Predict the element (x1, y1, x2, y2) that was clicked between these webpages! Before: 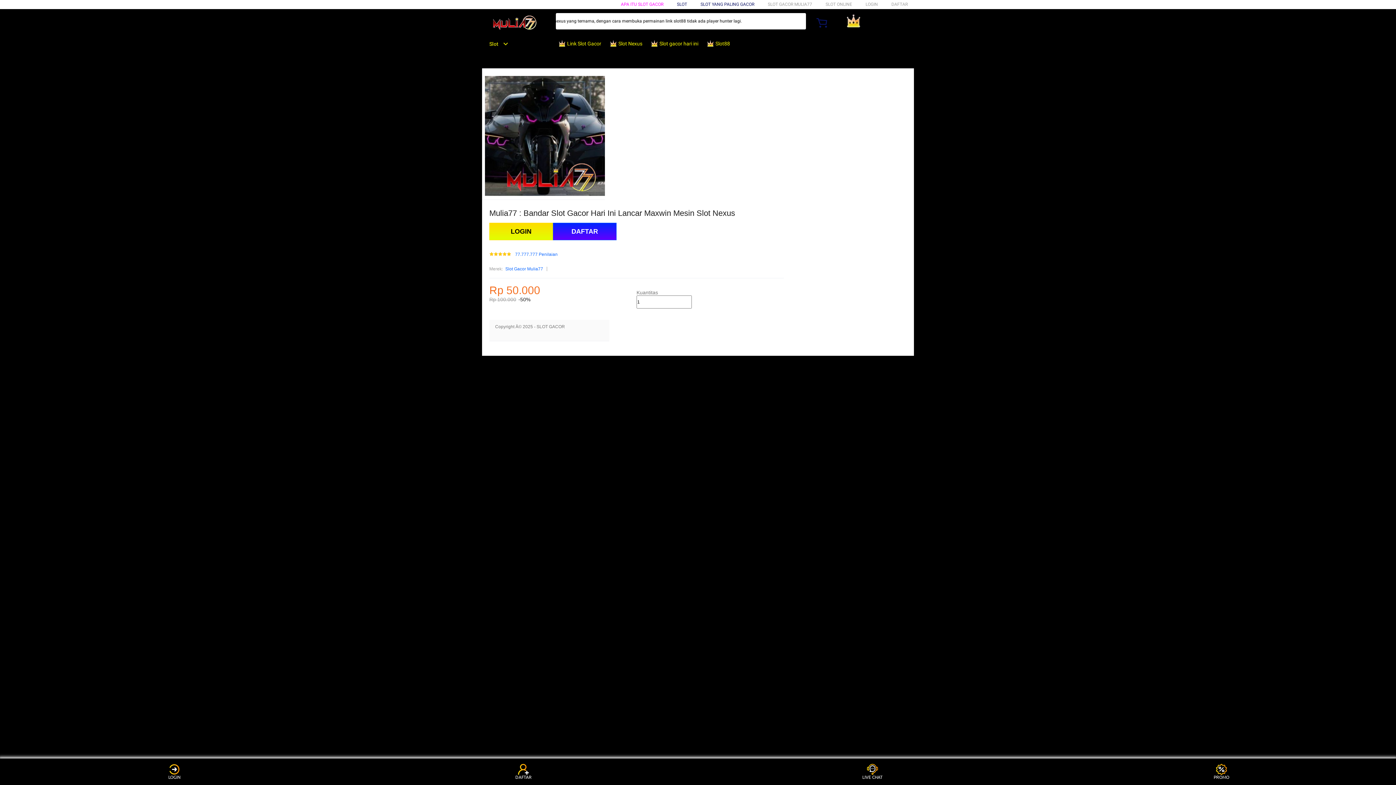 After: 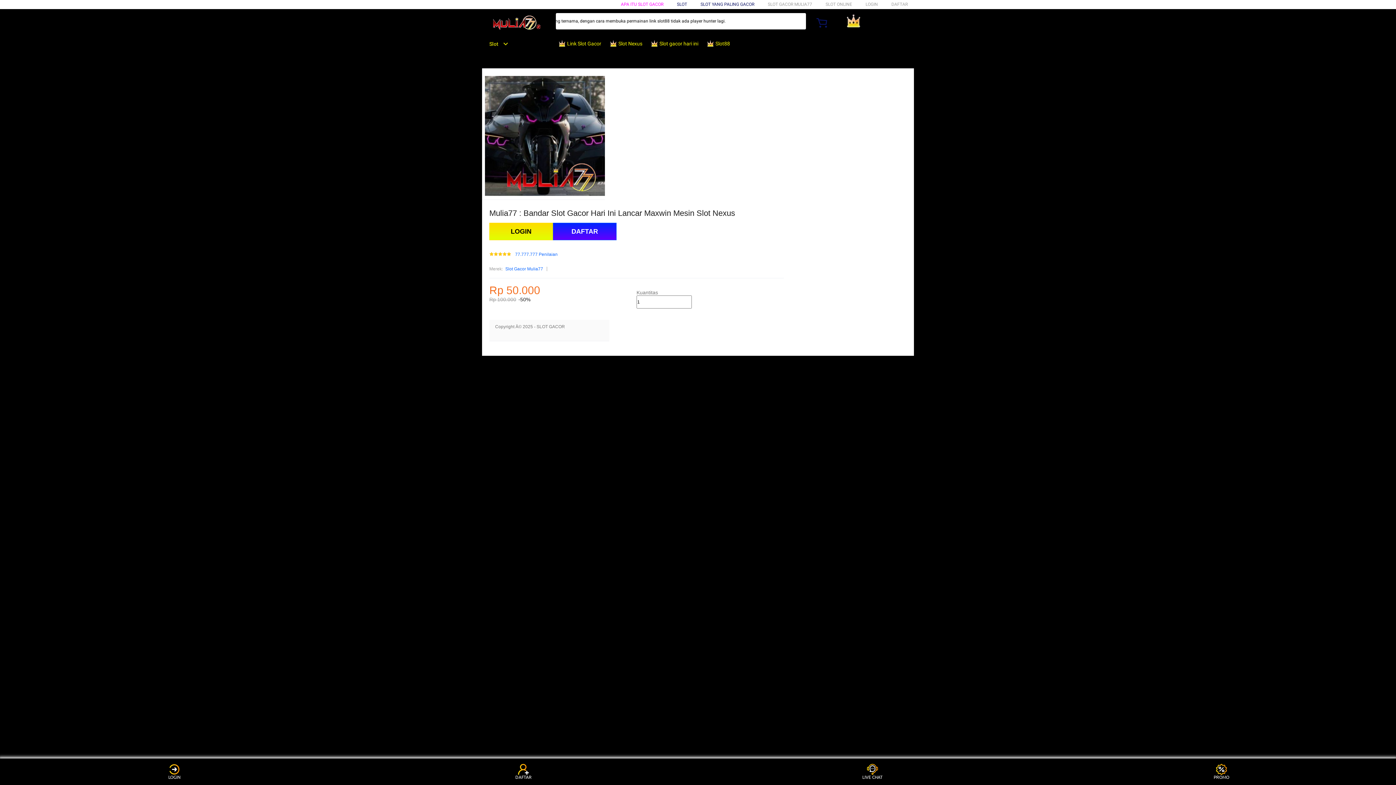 Action: bbox: (706, 36, 733, 50) label:  Slot88